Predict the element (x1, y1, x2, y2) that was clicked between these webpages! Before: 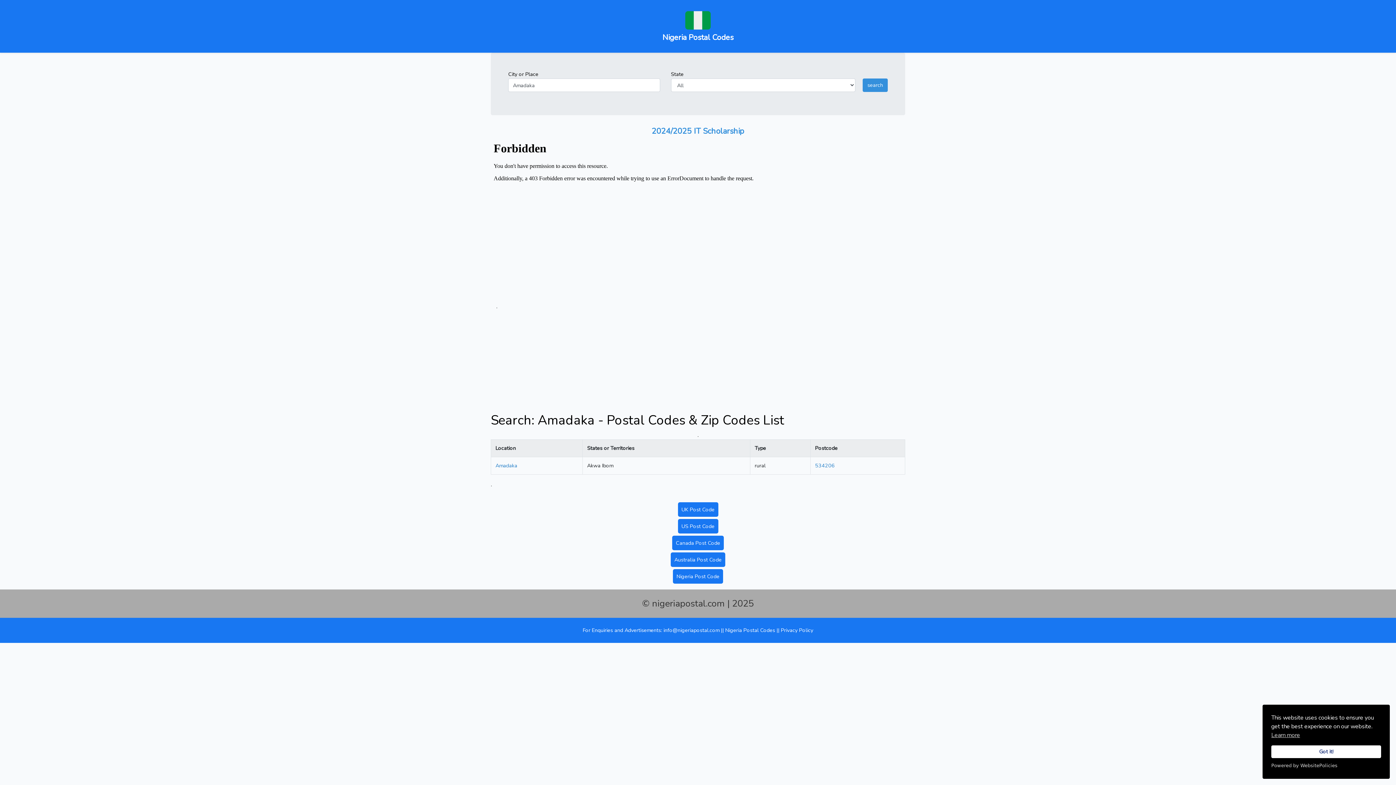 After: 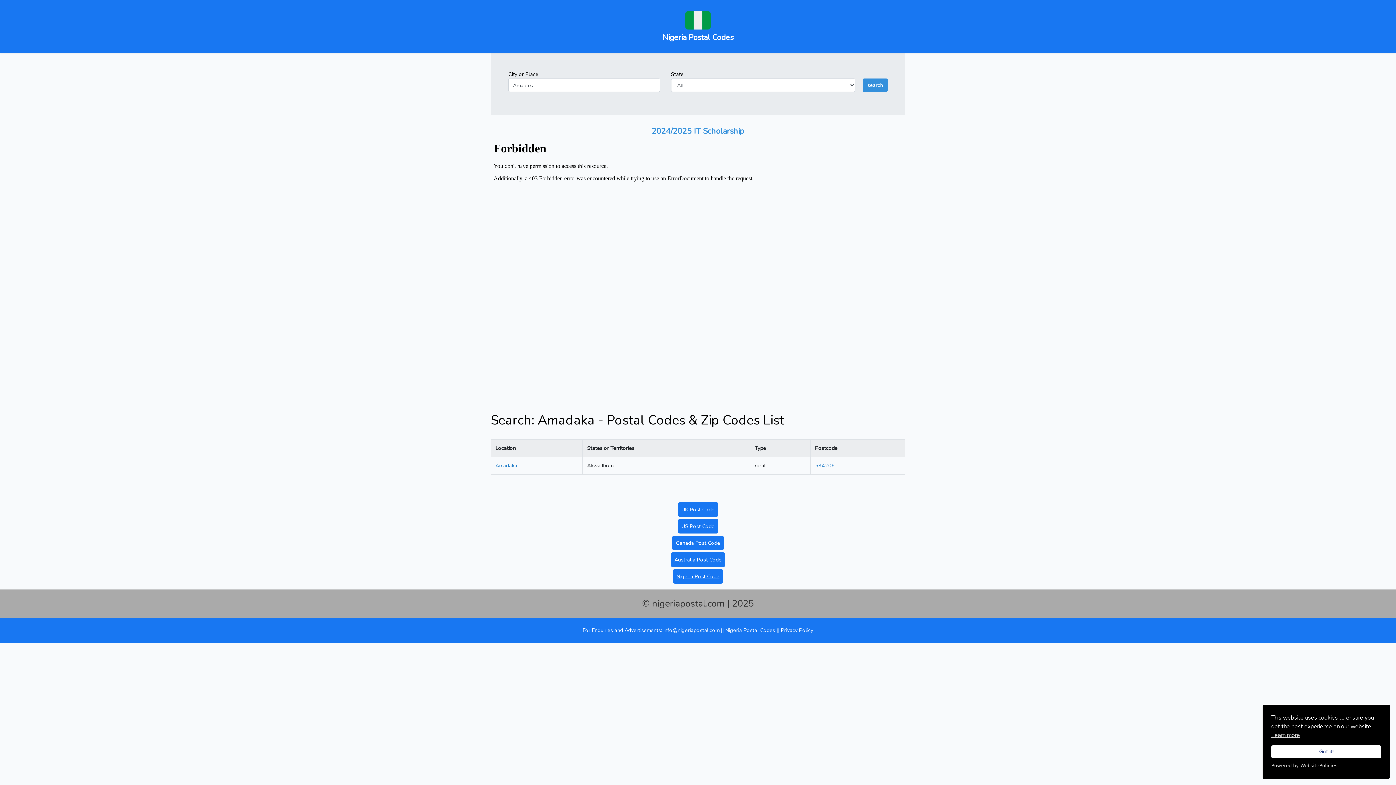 Action: label: Nigeria Post Code bbox: (673, 569, 723, 584)